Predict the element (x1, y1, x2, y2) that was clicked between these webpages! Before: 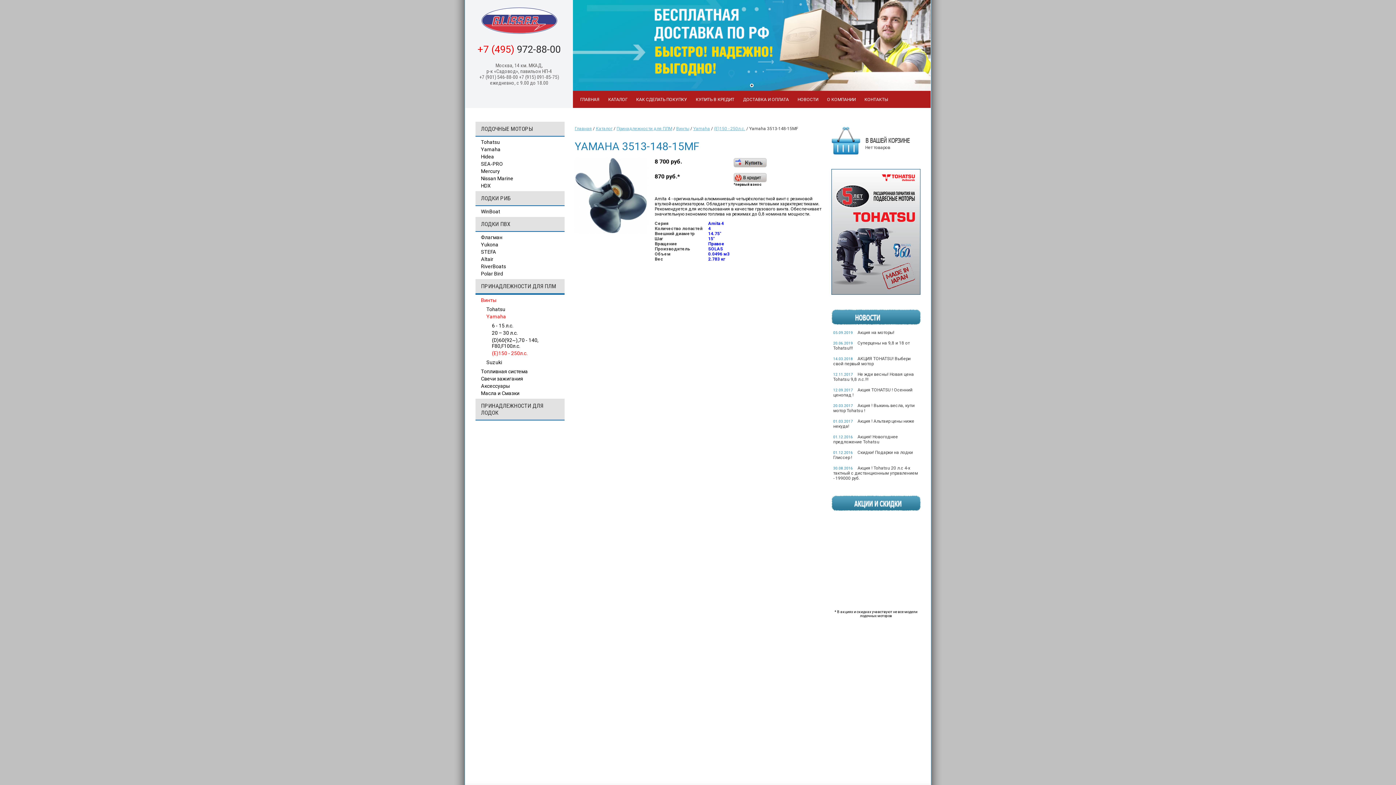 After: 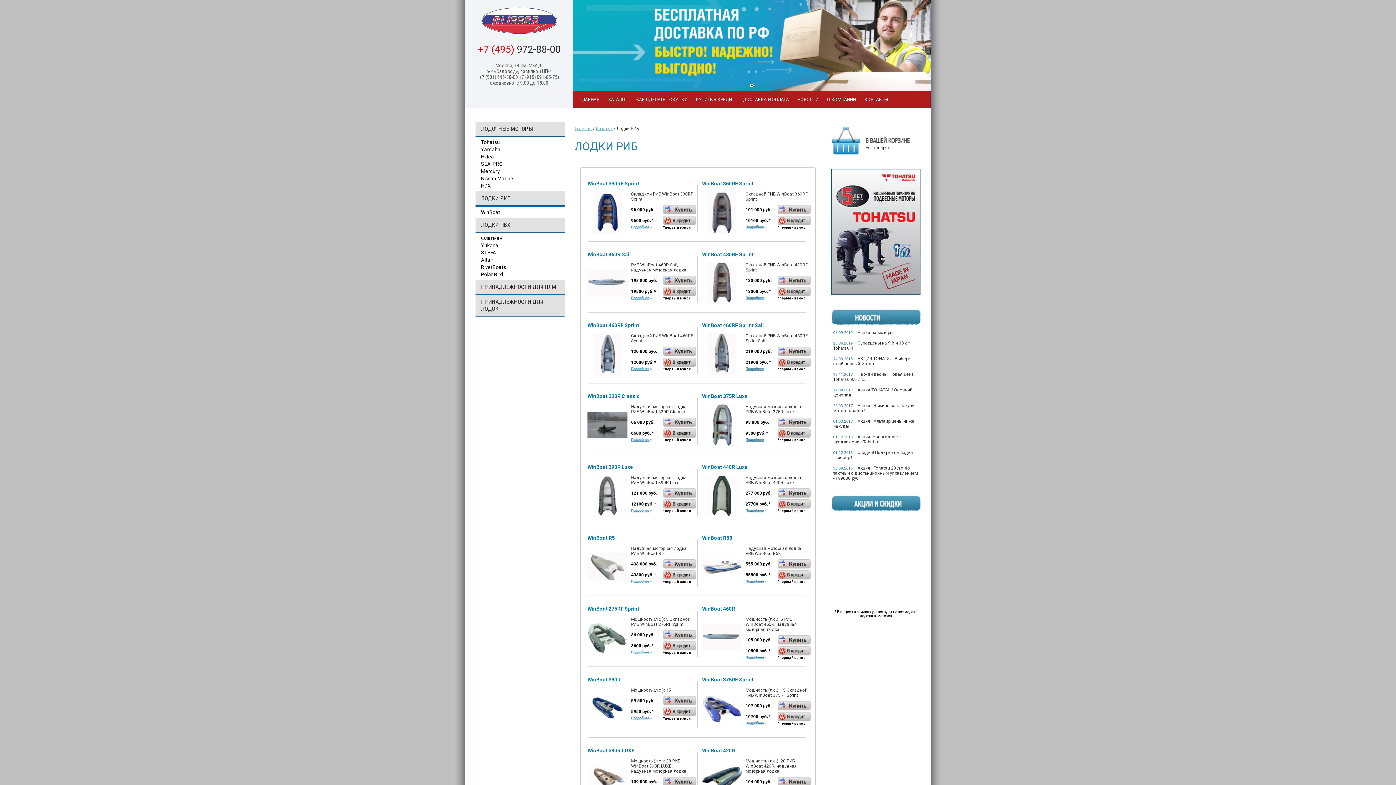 Action: label: ЛОДКИ РИБ bbox: (475, 191, 564, 206)